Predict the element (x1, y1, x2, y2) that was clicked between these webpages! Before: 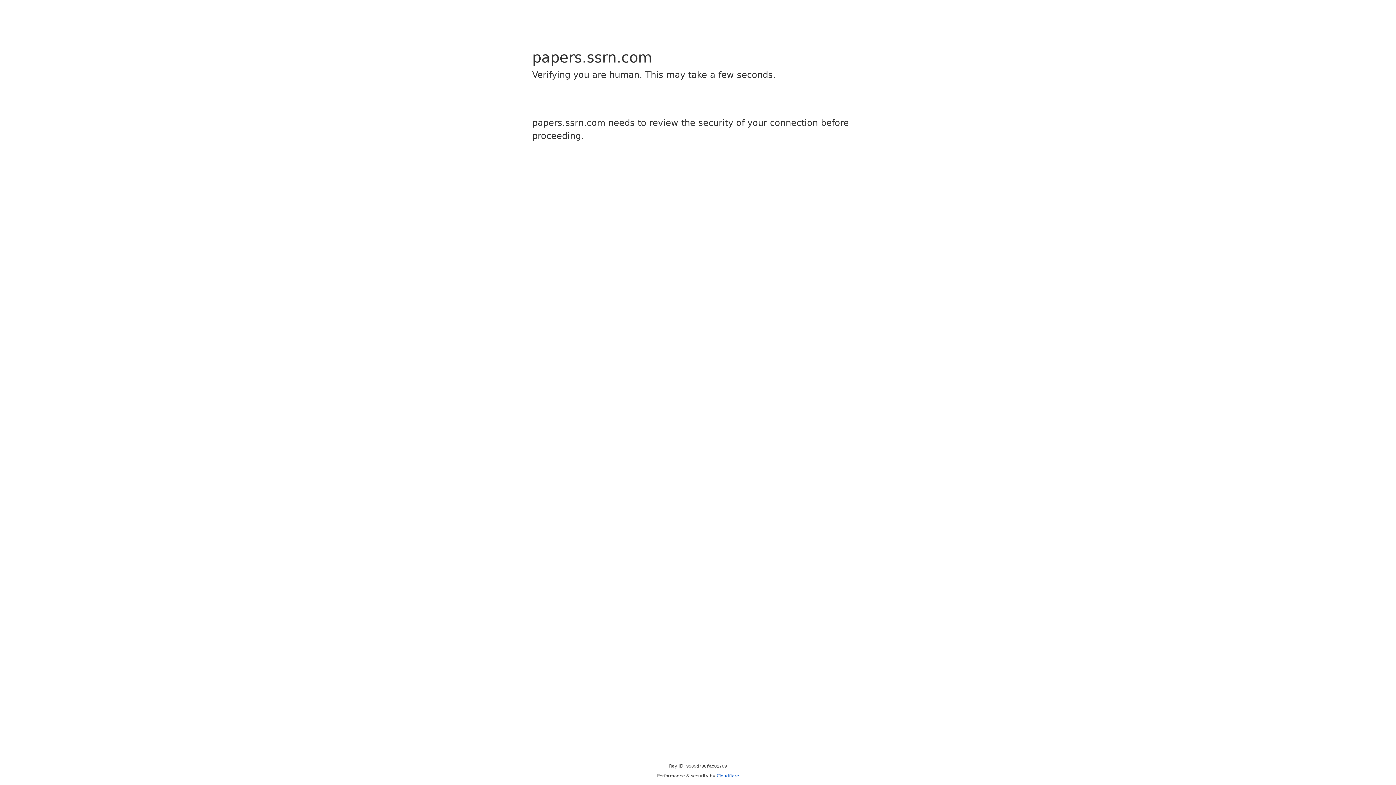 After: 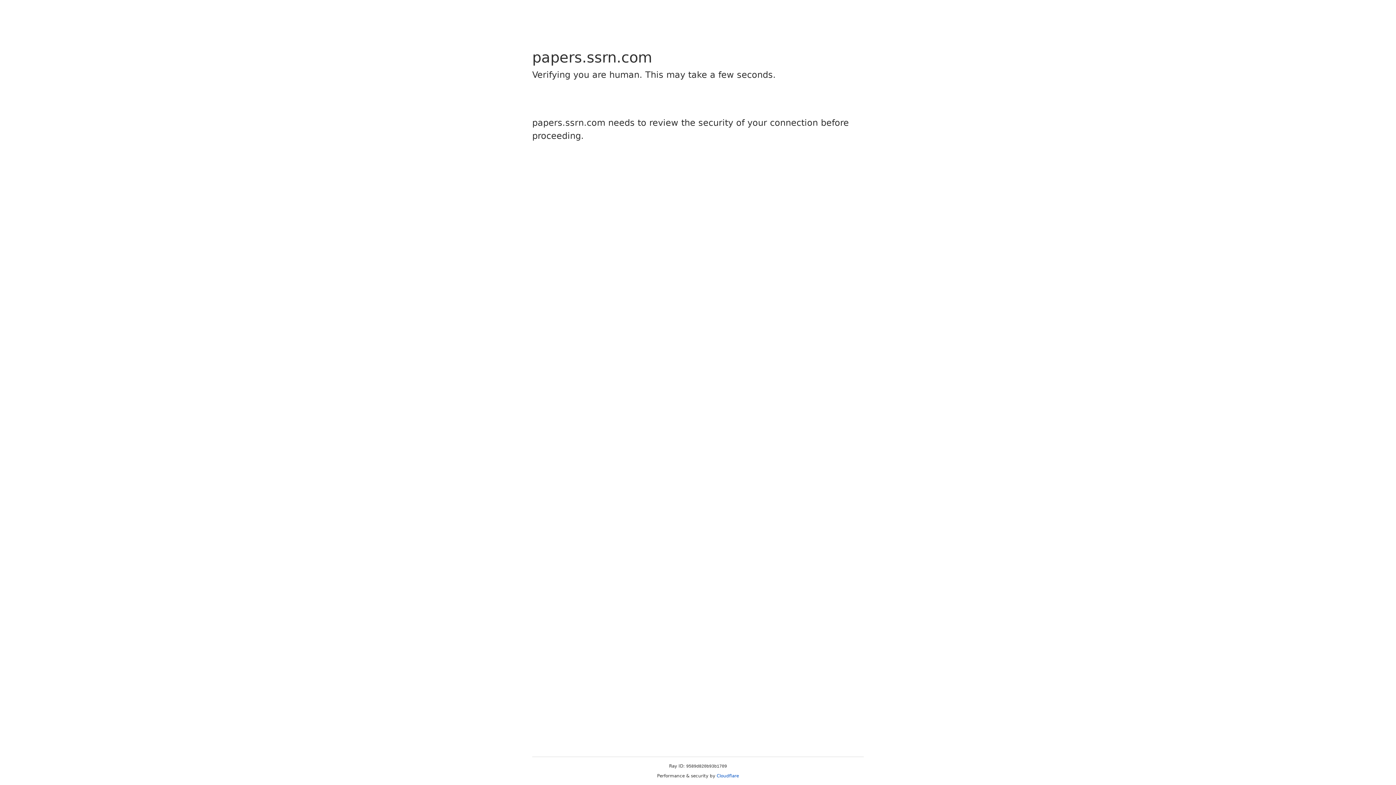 Action: label: Cloudflare bbox: (716, 773, 739, 778)